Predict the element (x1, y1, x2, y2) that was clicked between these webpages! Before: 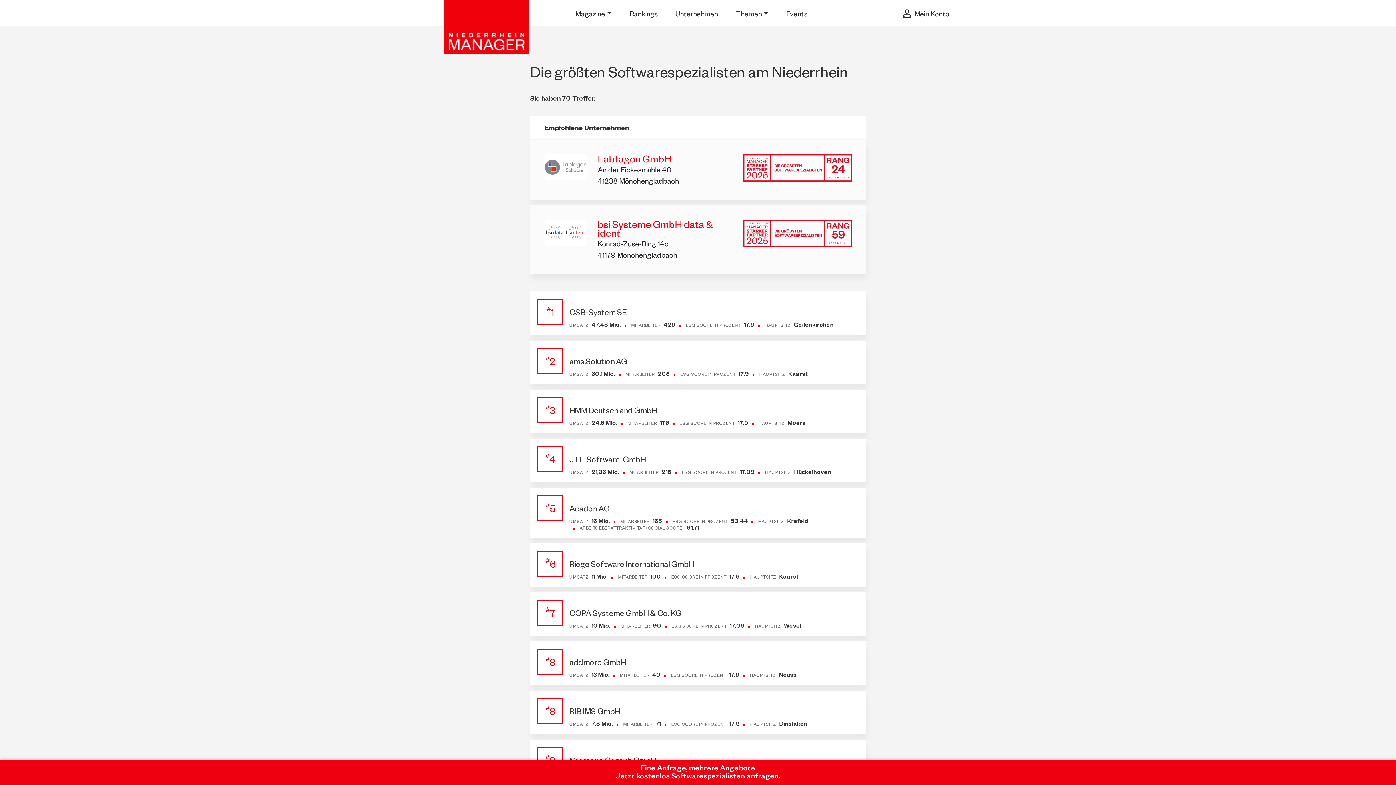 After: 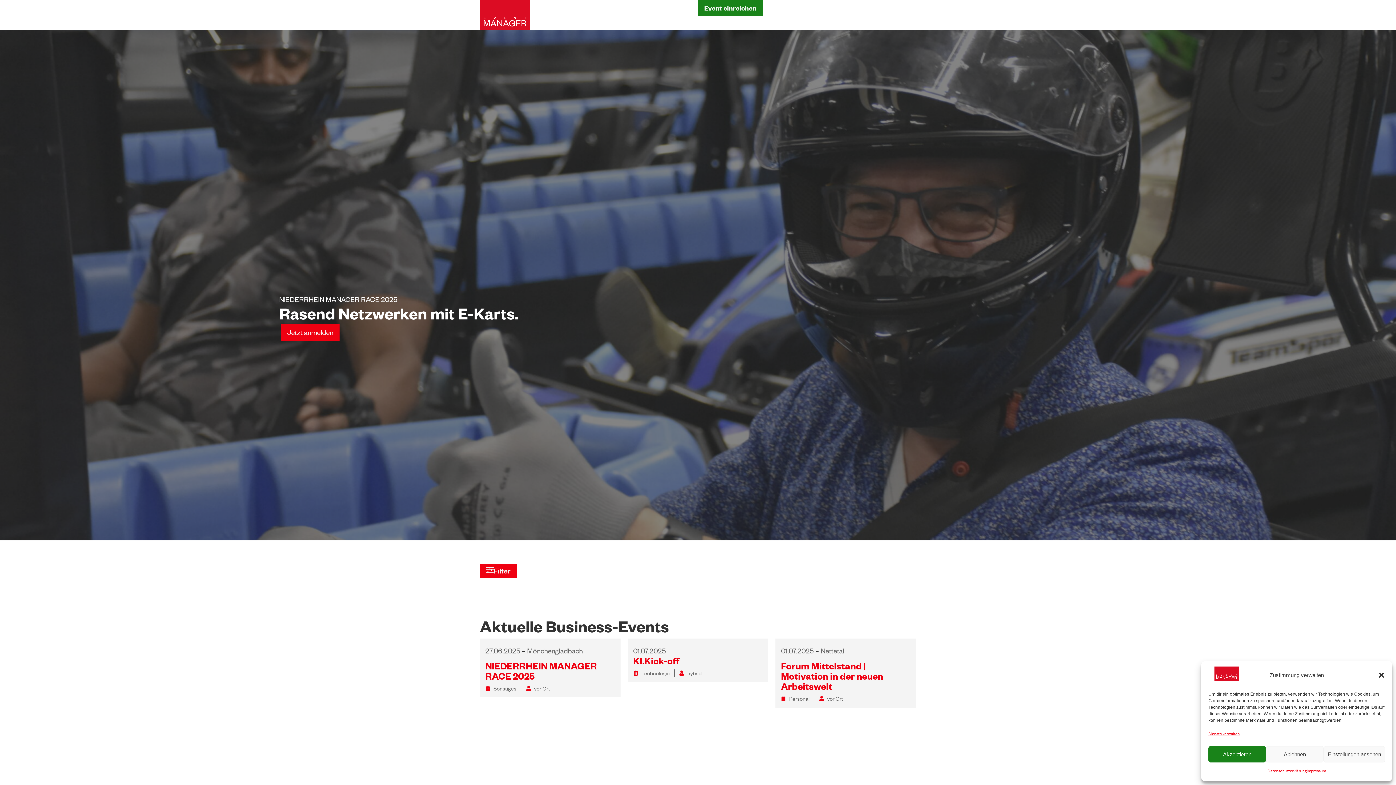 Action: label: Events bbox: (786, 8, 807, 19)